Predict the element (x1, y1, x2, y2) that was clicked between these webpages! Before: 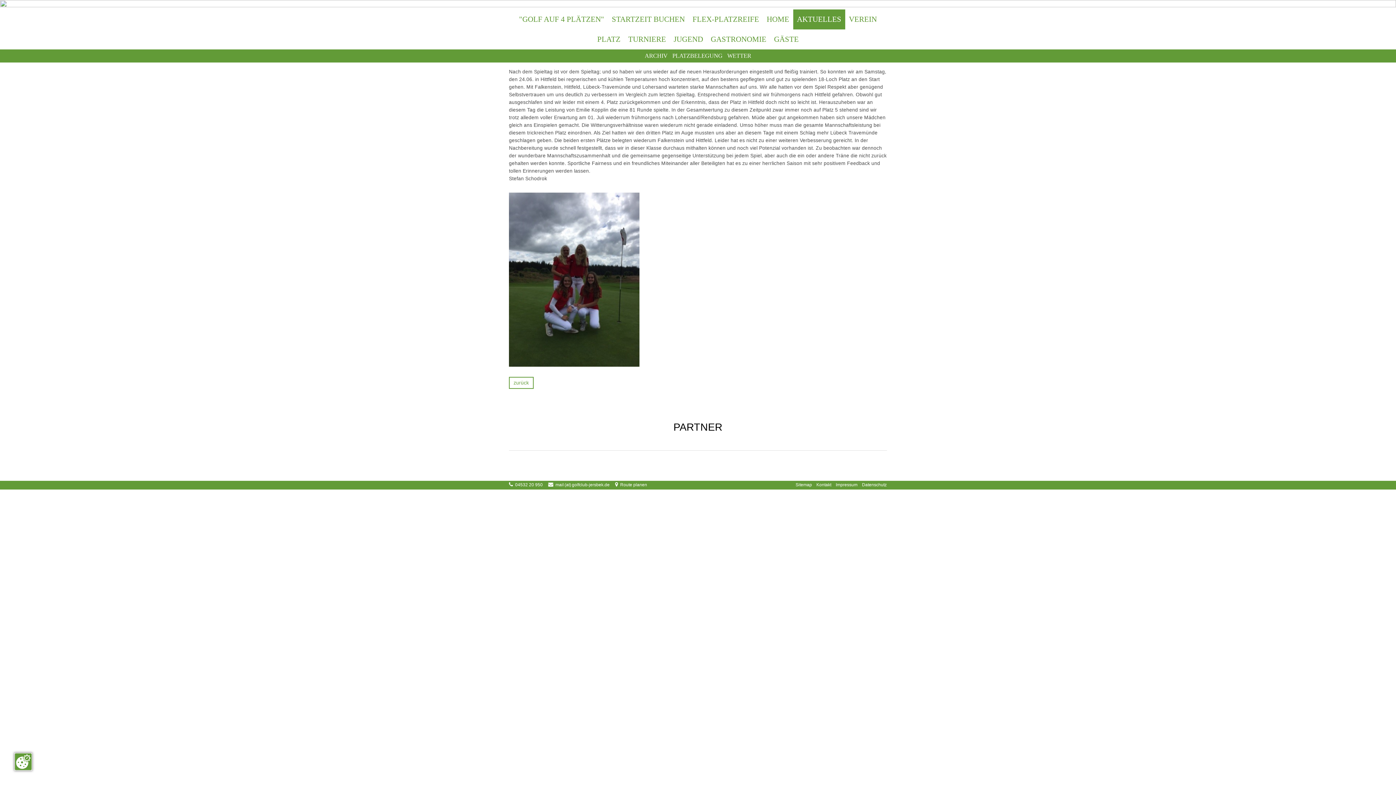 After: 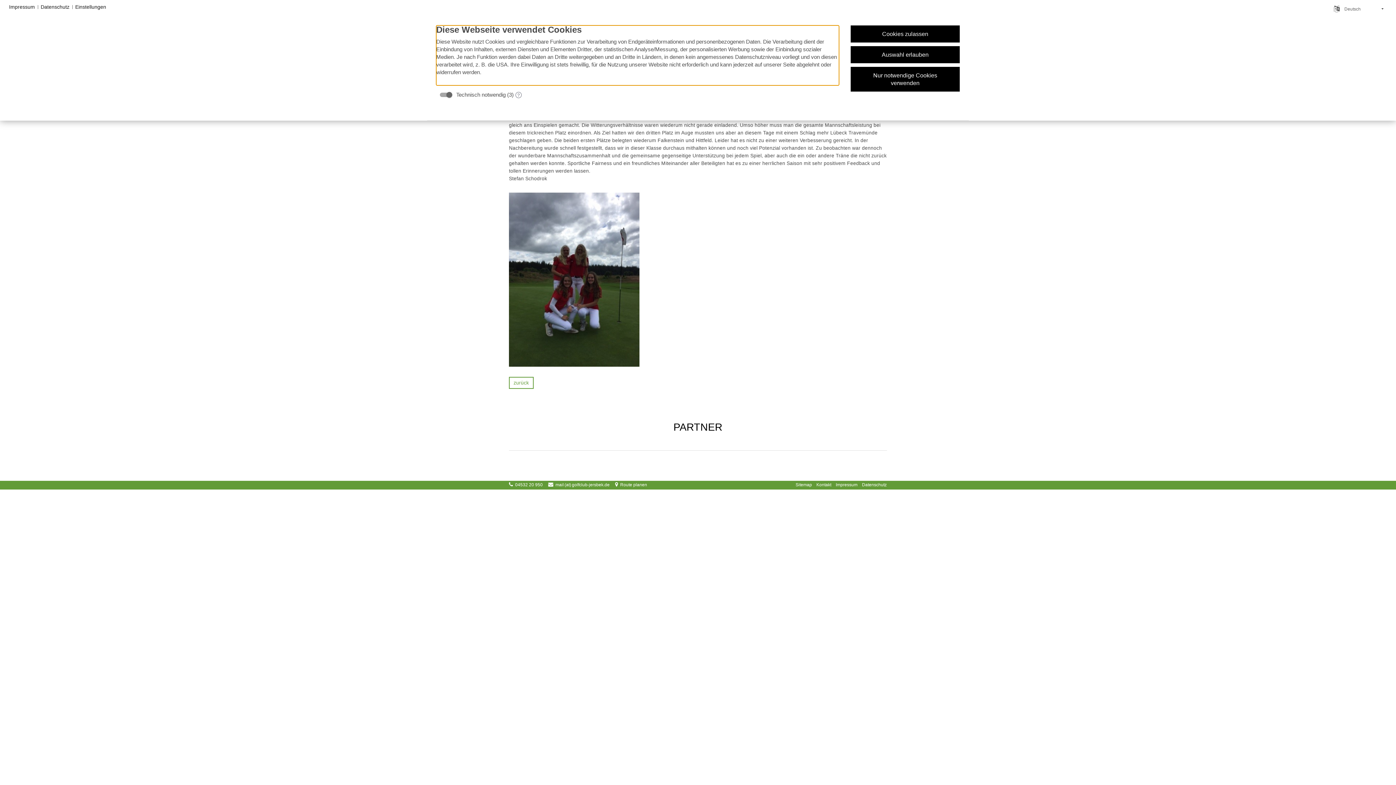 Action: bbox: (14, 753, 32, 770)